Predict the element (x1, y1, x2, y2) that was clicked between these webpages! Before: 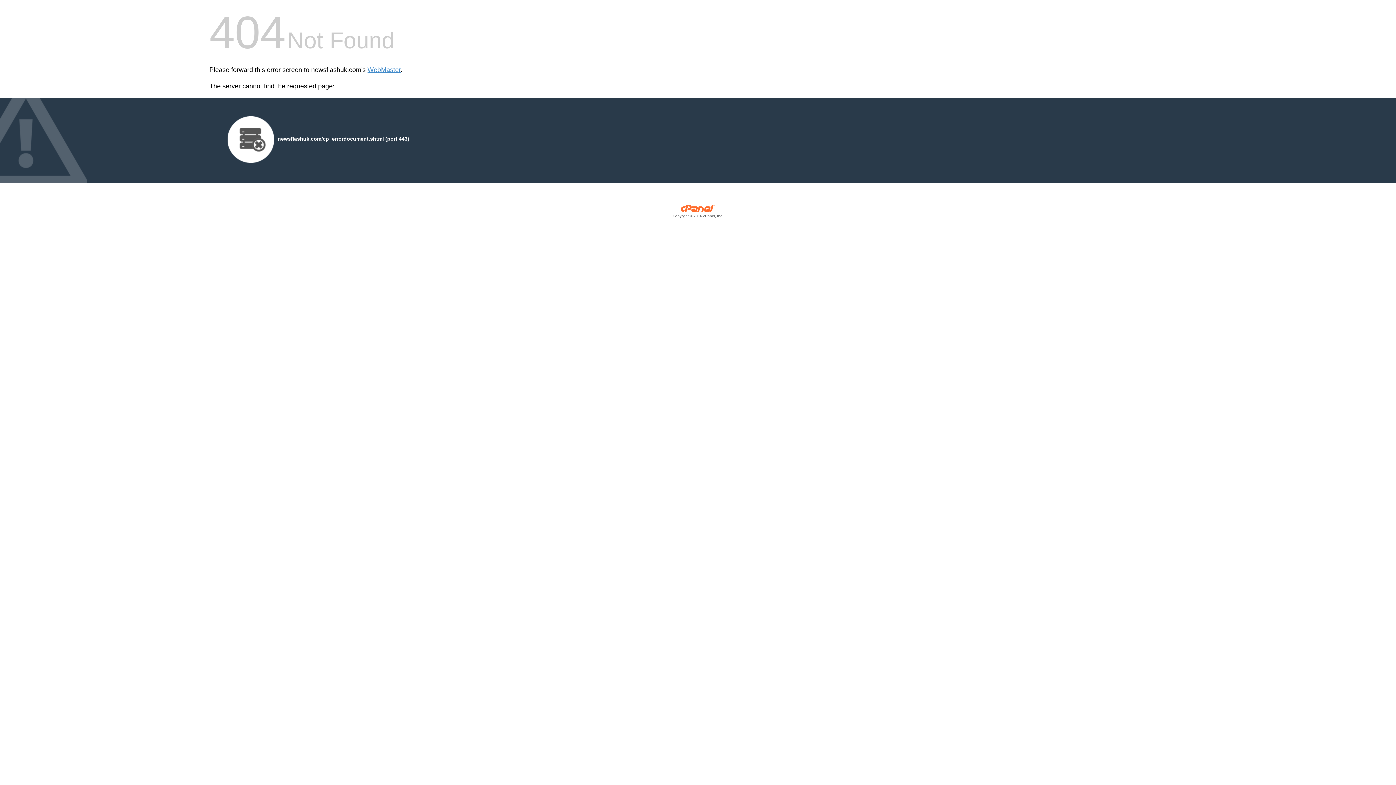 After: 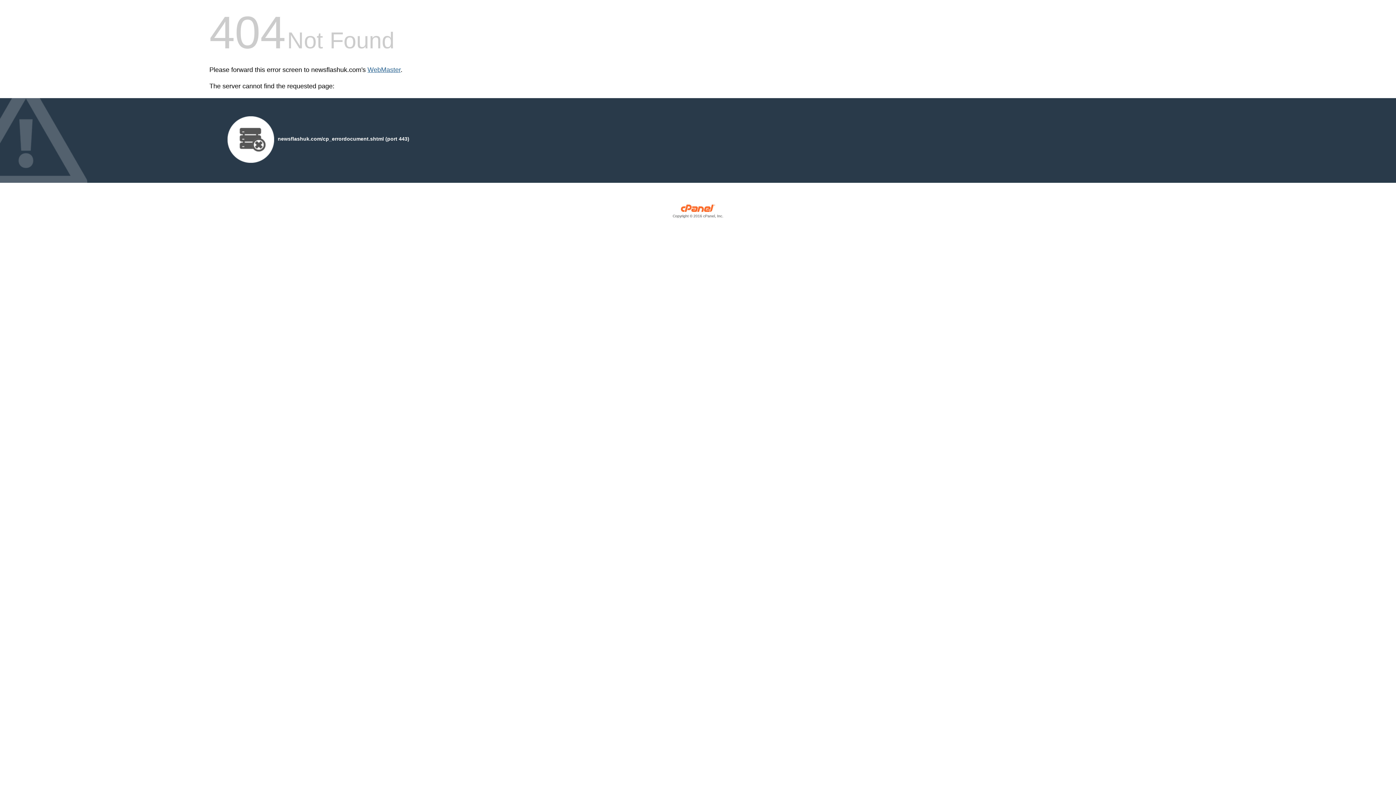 Action: bbox: (367, 66, 400, 73) label: WebMaster